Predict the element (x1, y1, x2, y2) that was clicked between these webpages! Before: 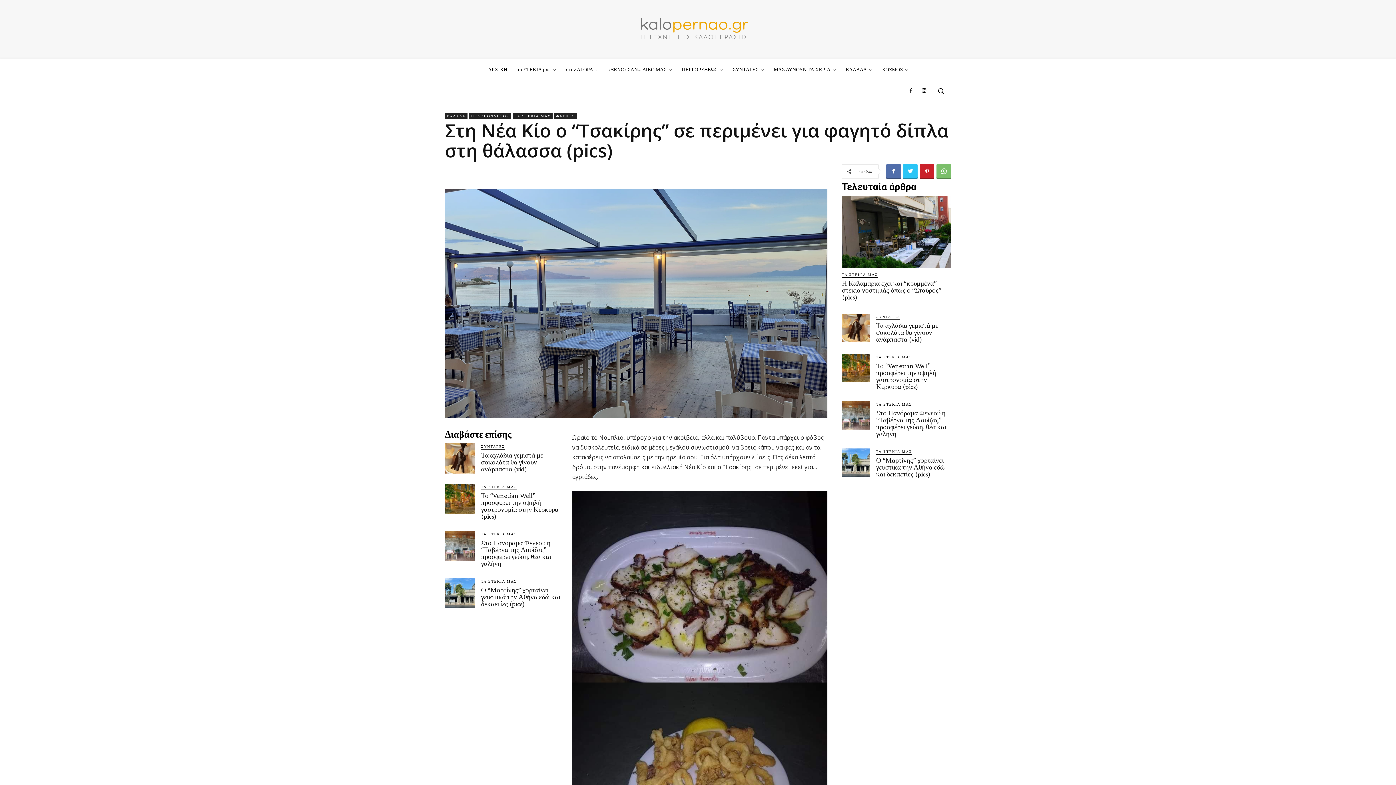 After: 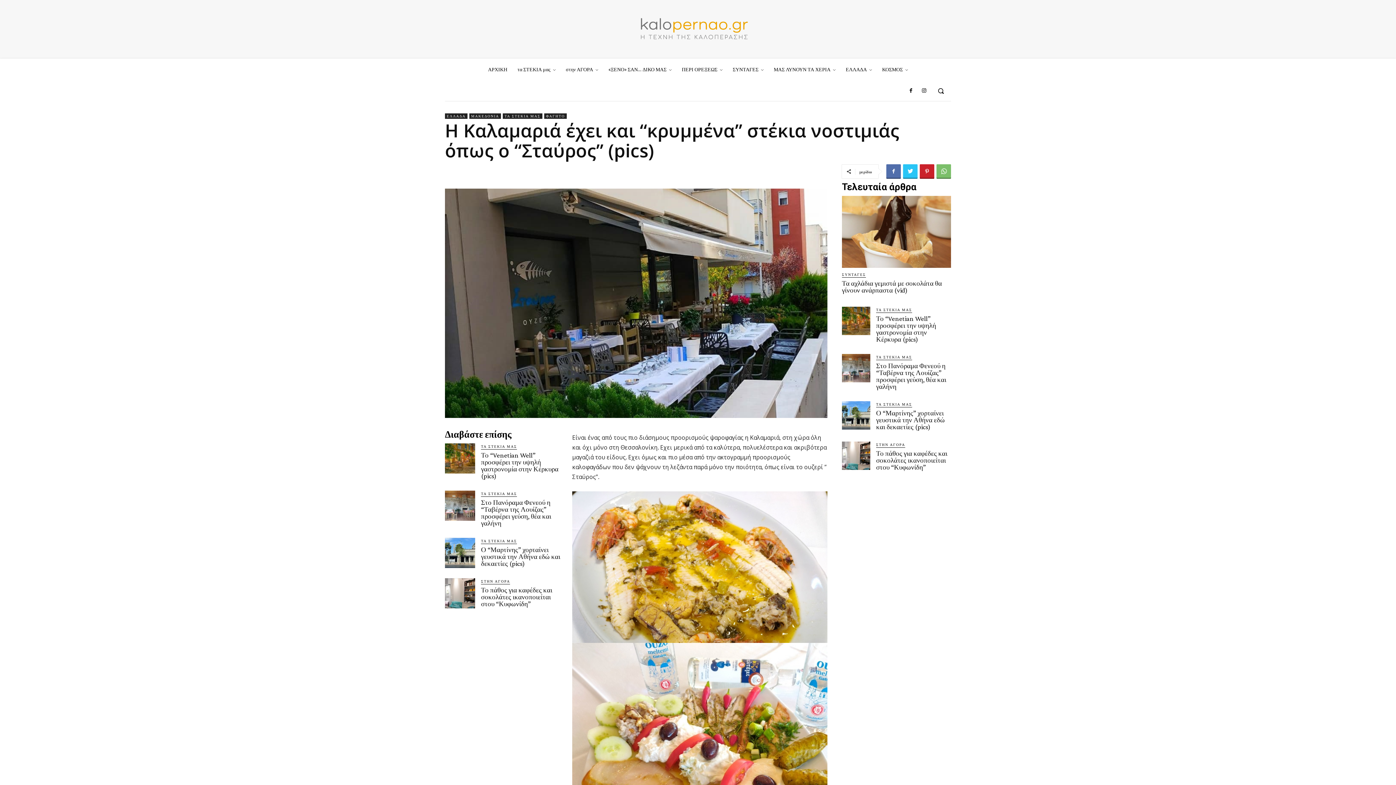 Action: bbox: (842, 195, 951, 267)